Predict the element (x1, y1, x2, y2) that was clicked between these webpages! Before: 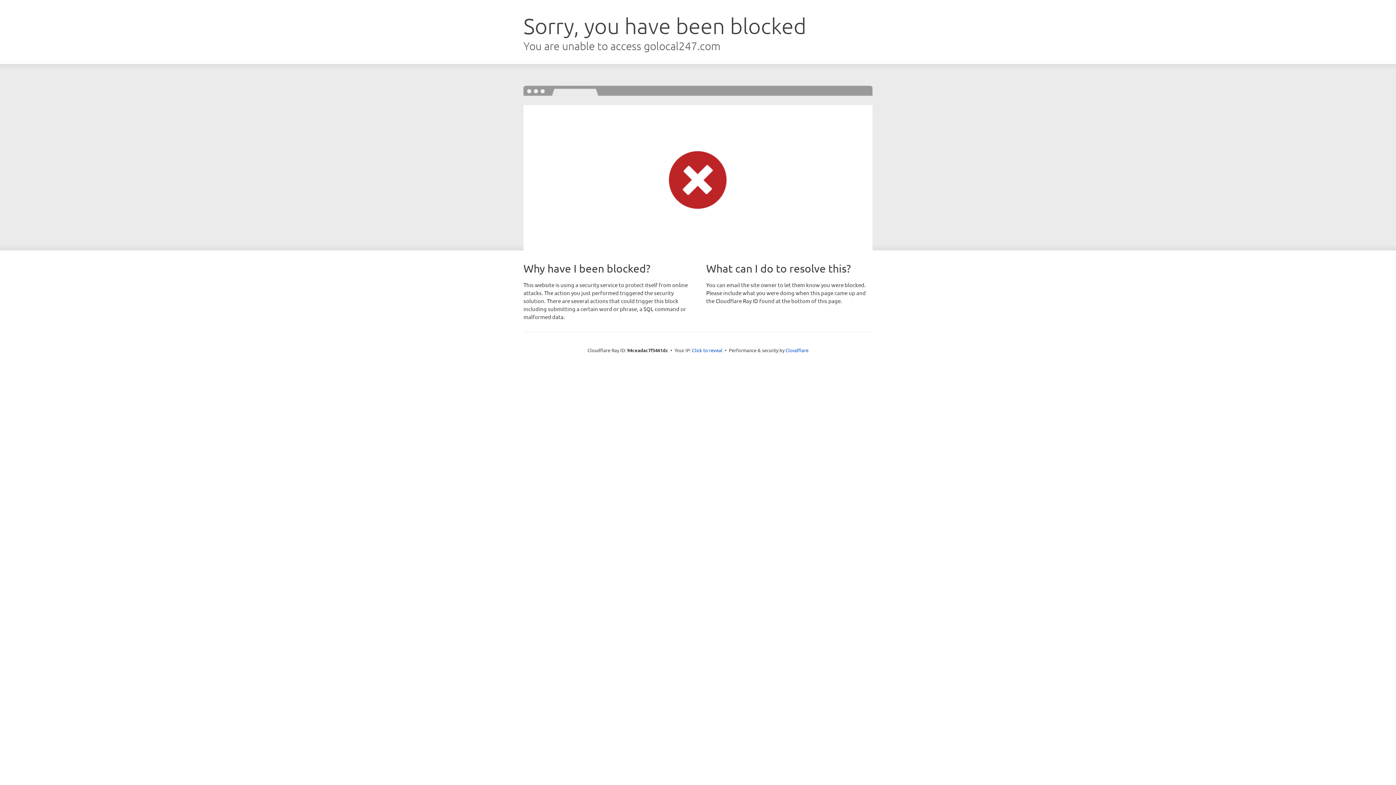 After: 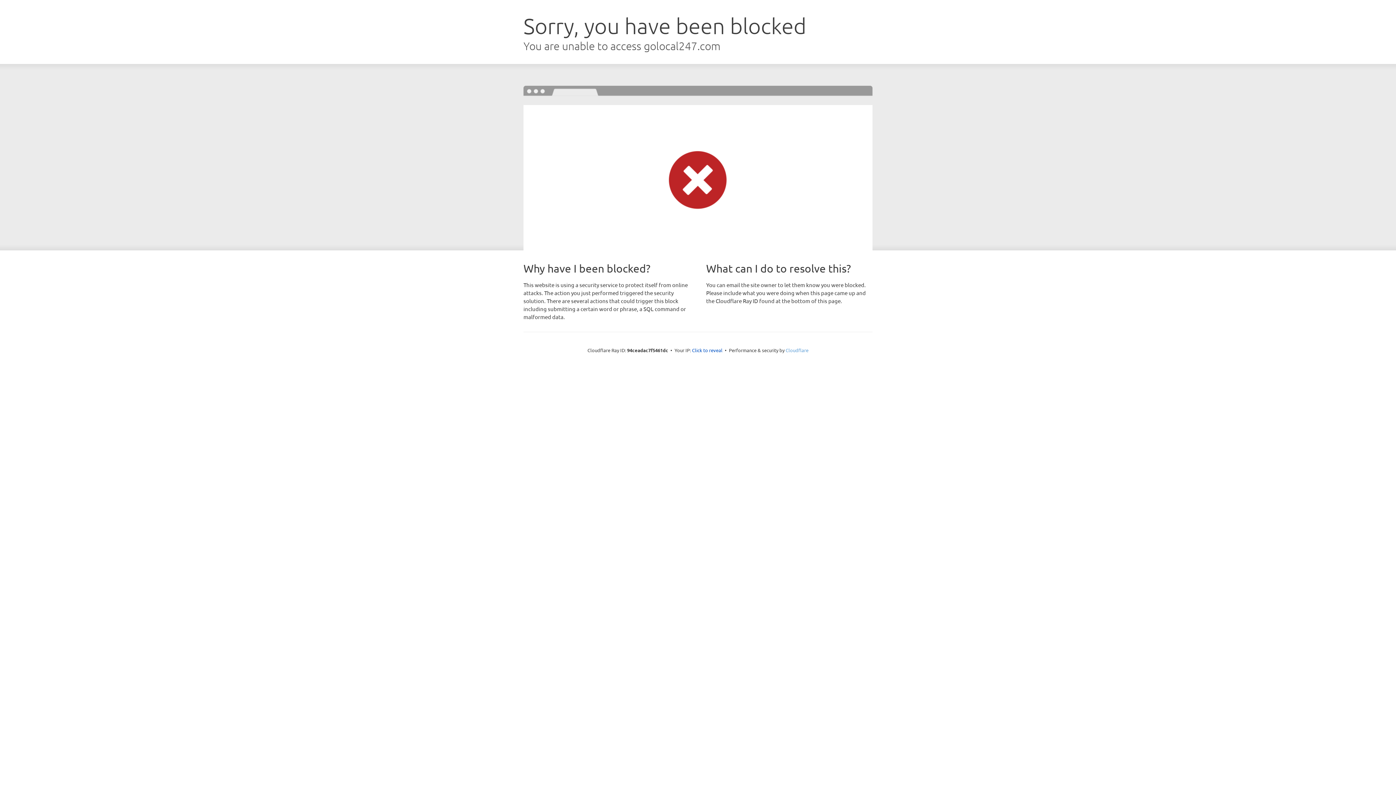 Action: bbox: (785, 347, 808, 353) label: Cloudflare